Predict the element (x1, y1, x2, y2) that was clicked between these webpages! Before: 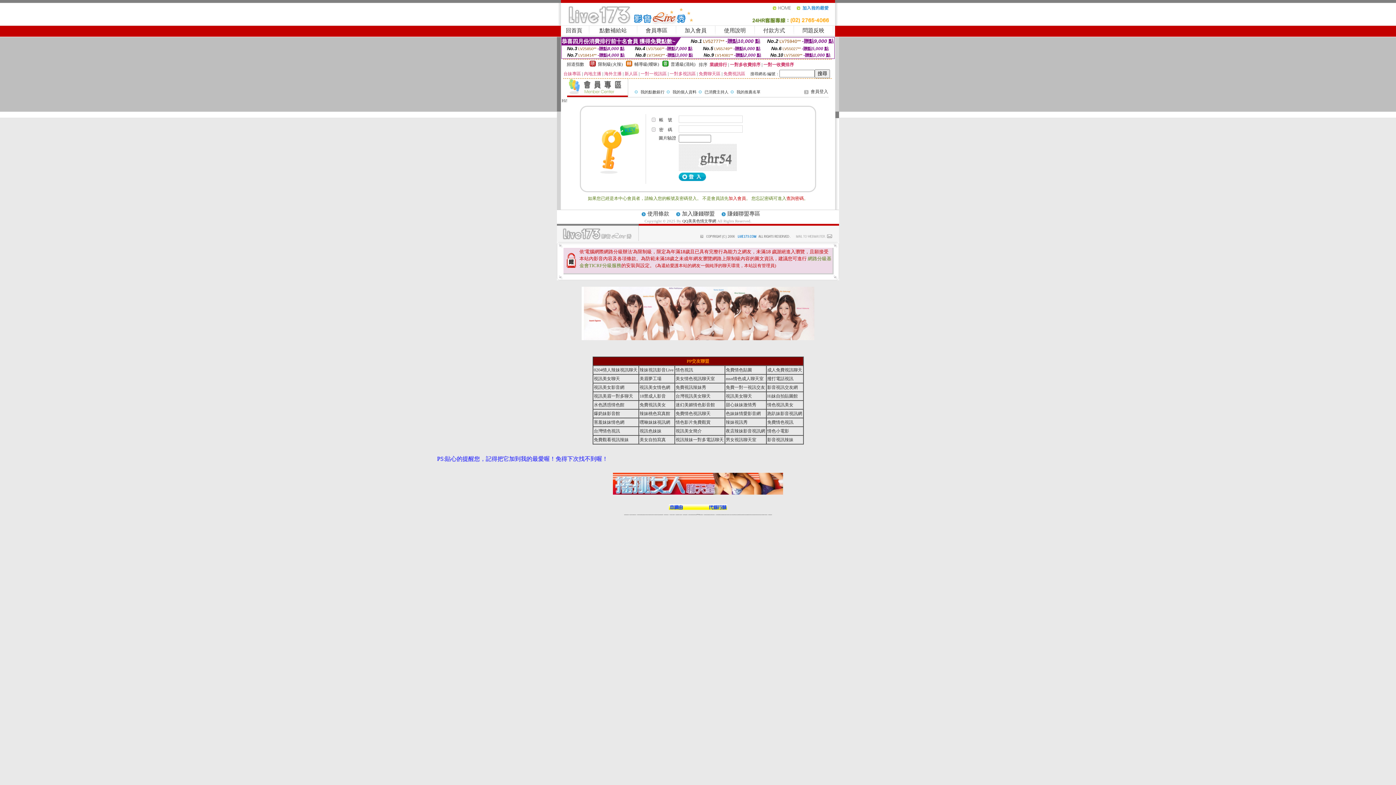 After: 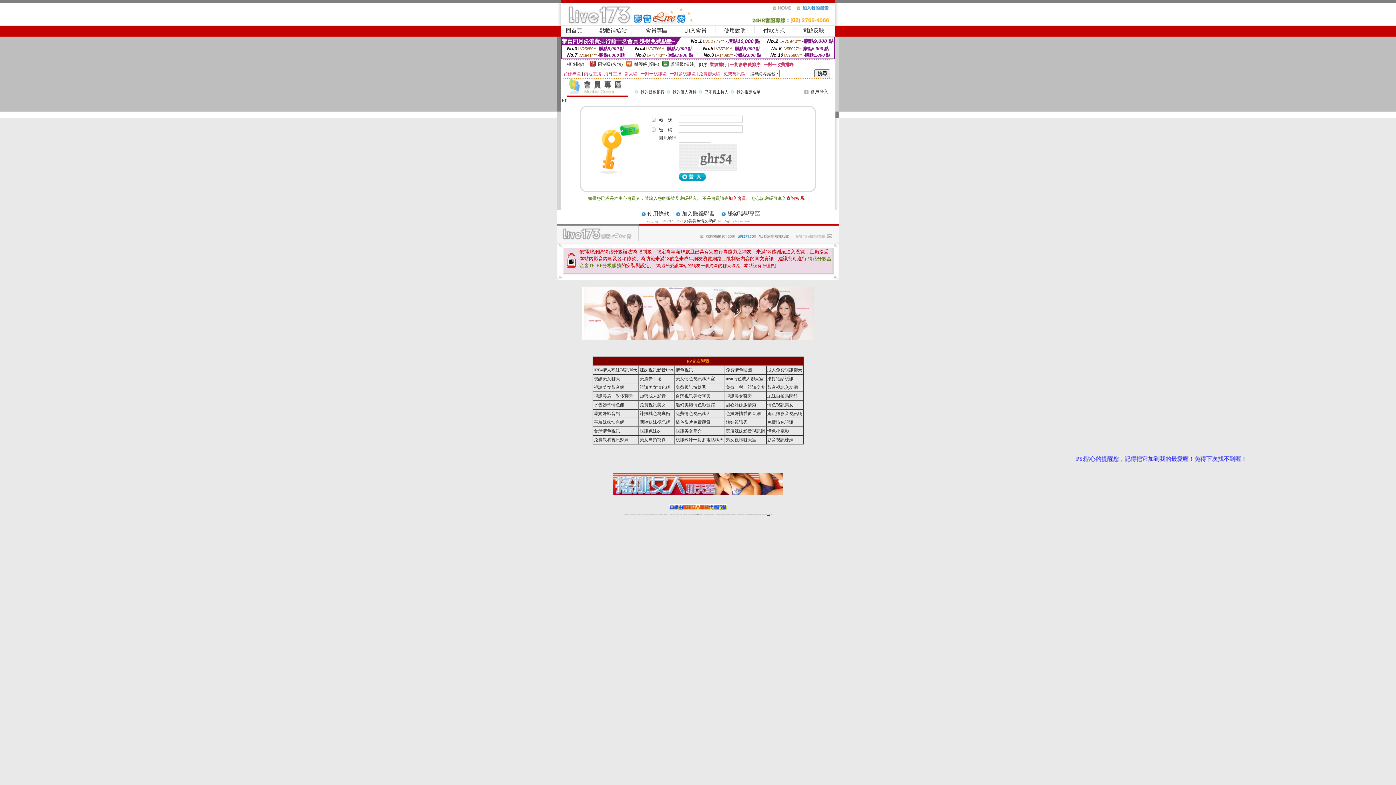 Action: bbox: (767, 514, 770, 515) label: live 173免費視訊